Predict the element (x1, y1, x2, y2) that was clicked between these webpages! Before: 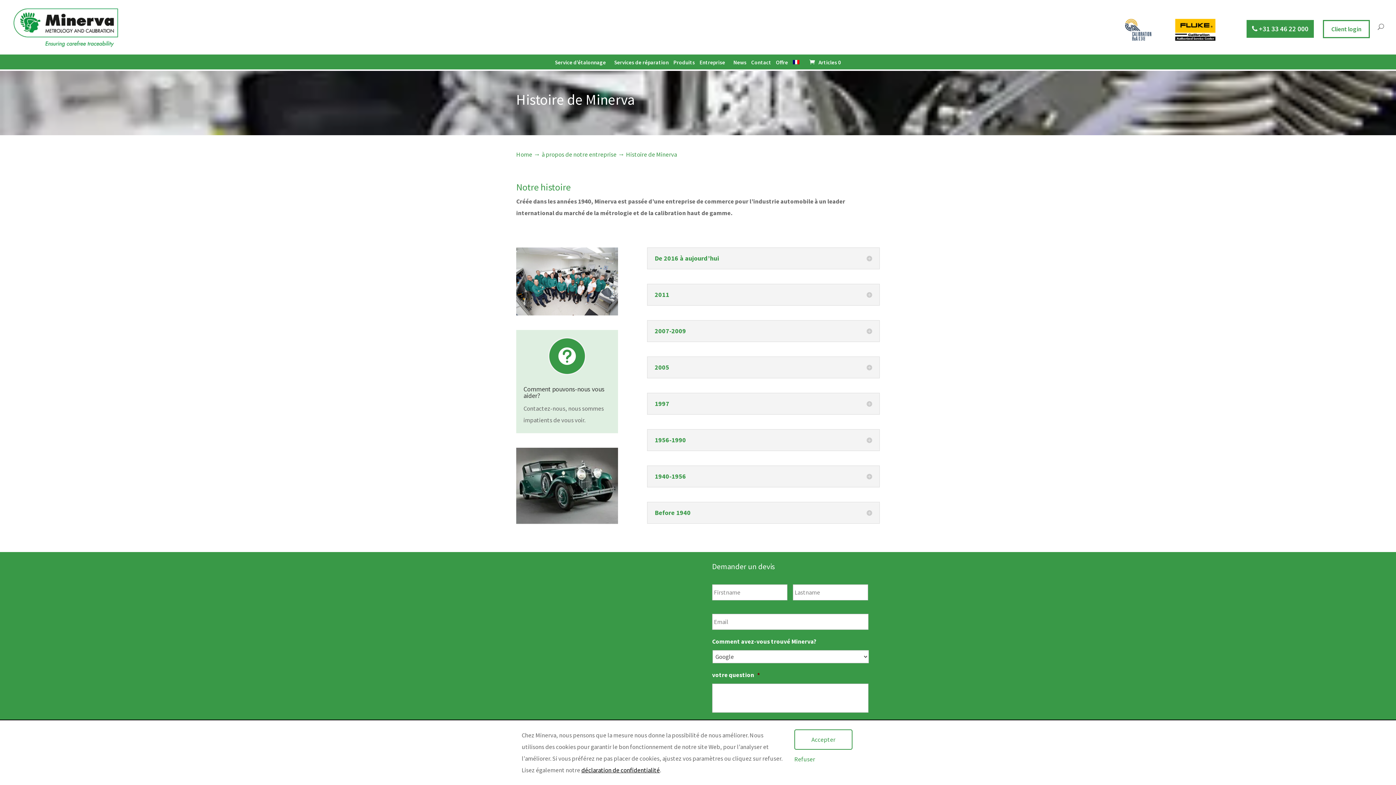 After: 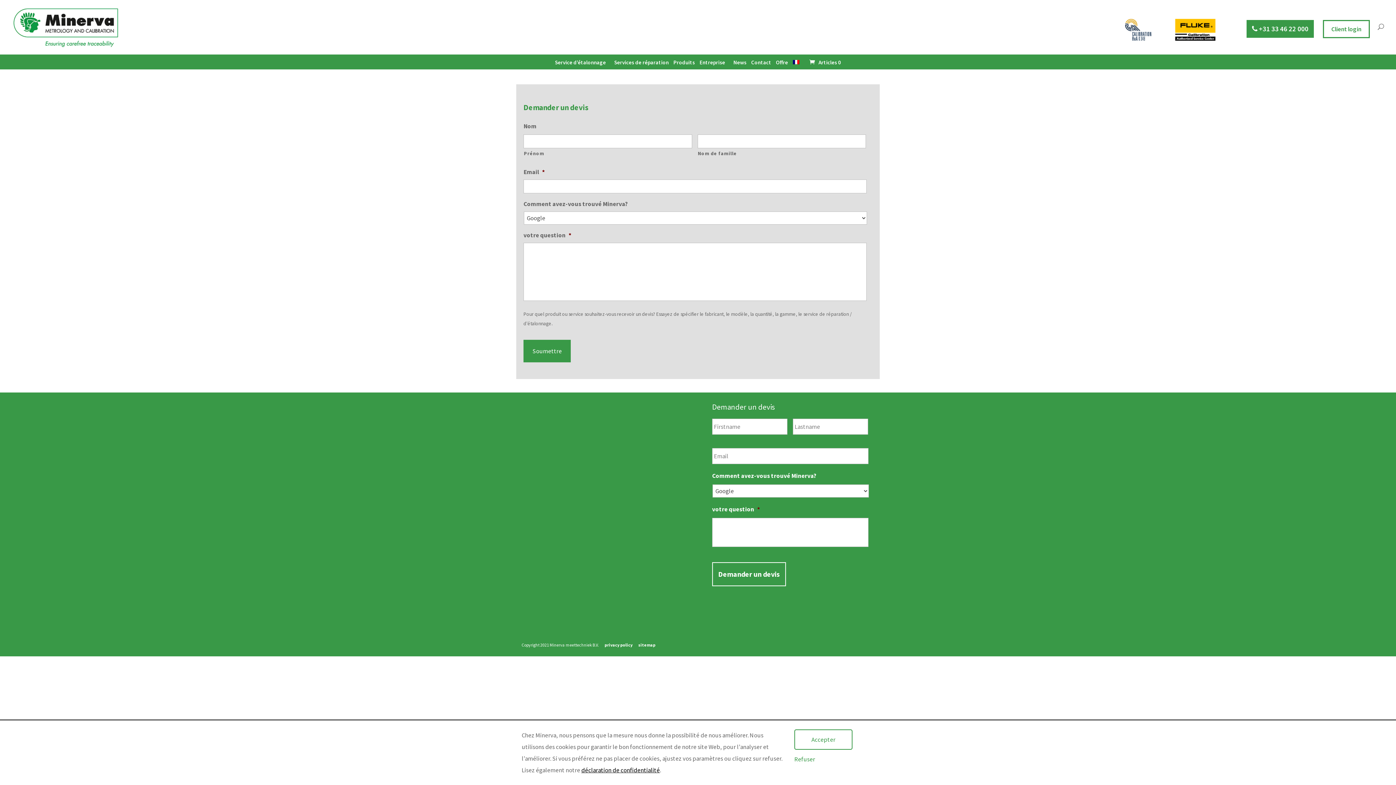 Action: bbox: (776, 59, 788, 69) label: Offre